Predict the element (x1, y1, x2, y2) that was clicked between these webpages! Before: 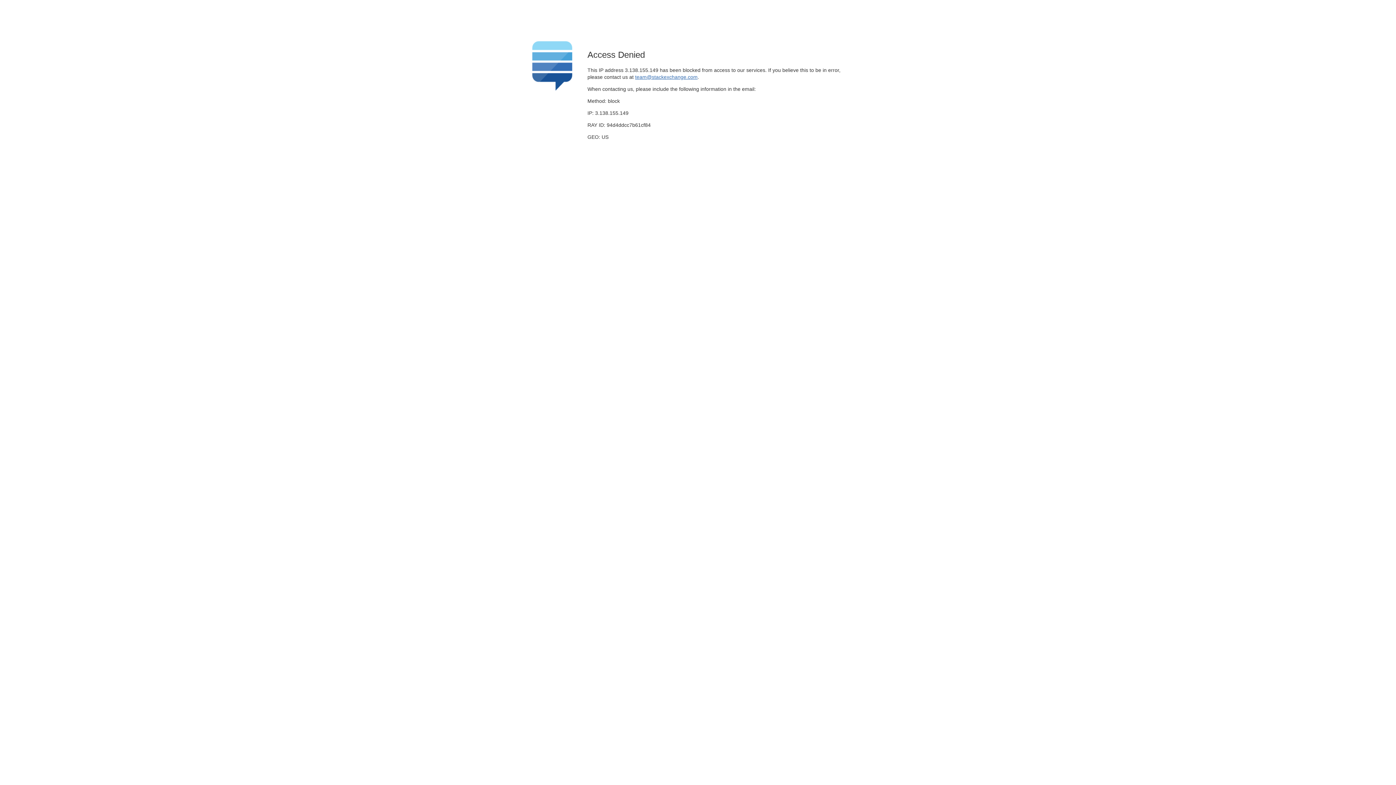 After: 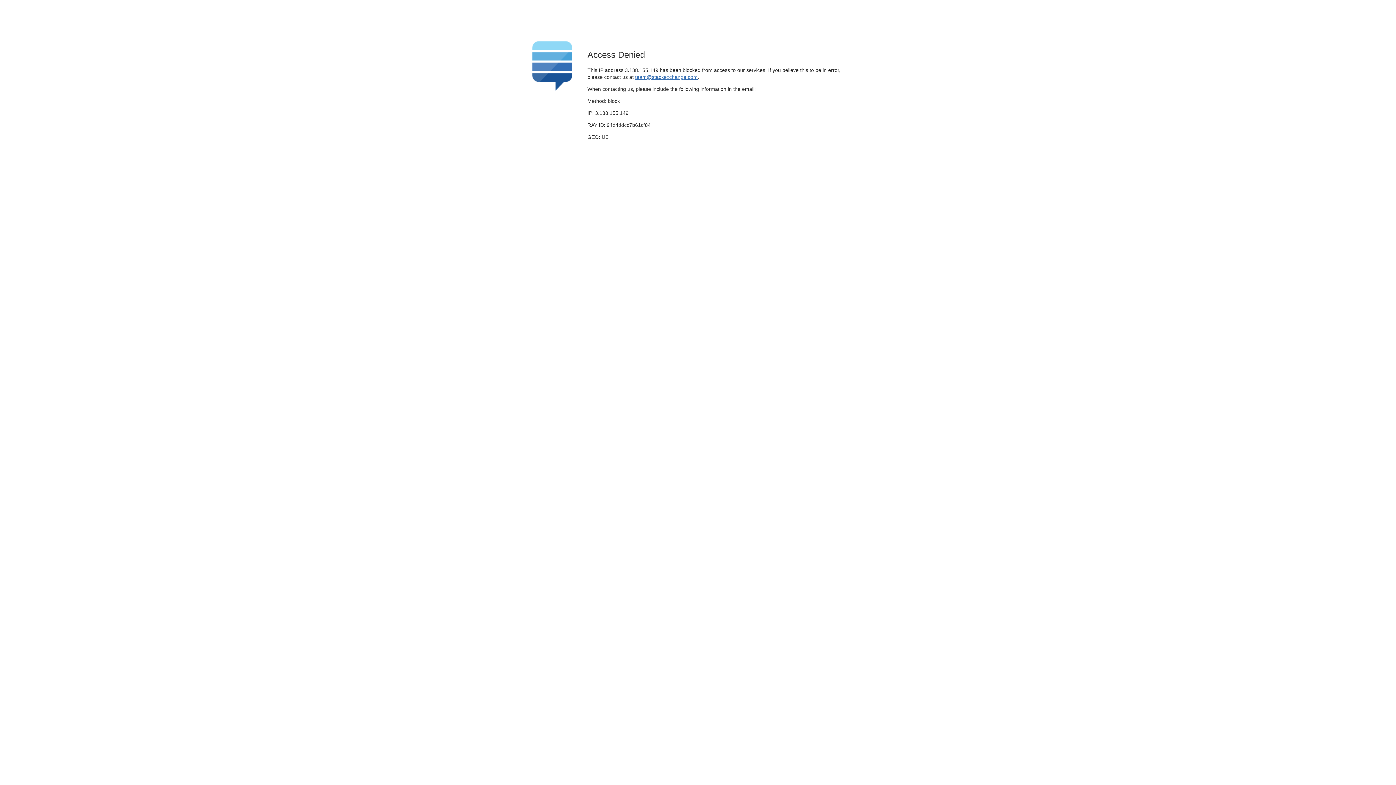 Action: bbox: (635, 74, 697, 79) label: team@stackexchange.com